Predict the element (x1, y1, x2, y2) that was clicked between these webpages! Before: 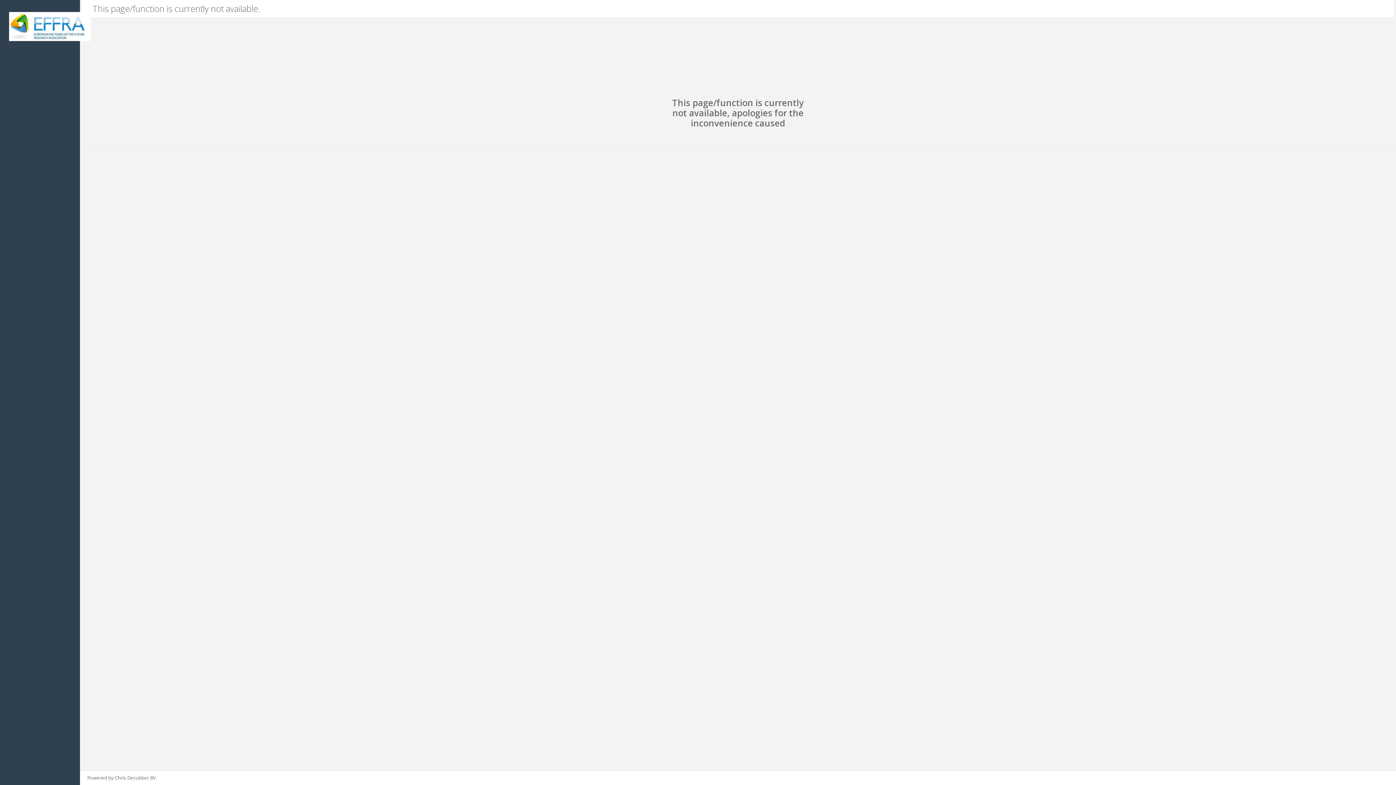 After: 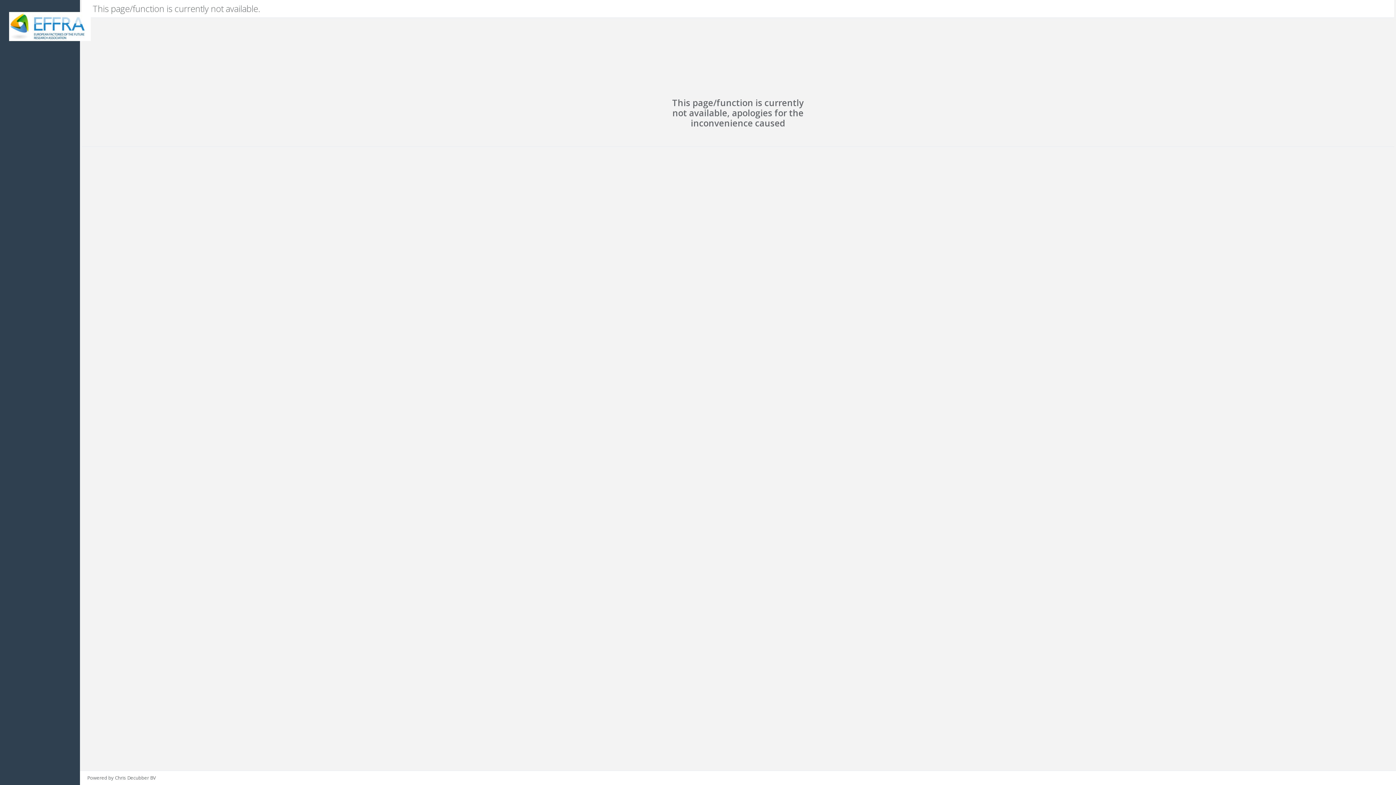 Action: bbox: (9, 12, 70, 41)